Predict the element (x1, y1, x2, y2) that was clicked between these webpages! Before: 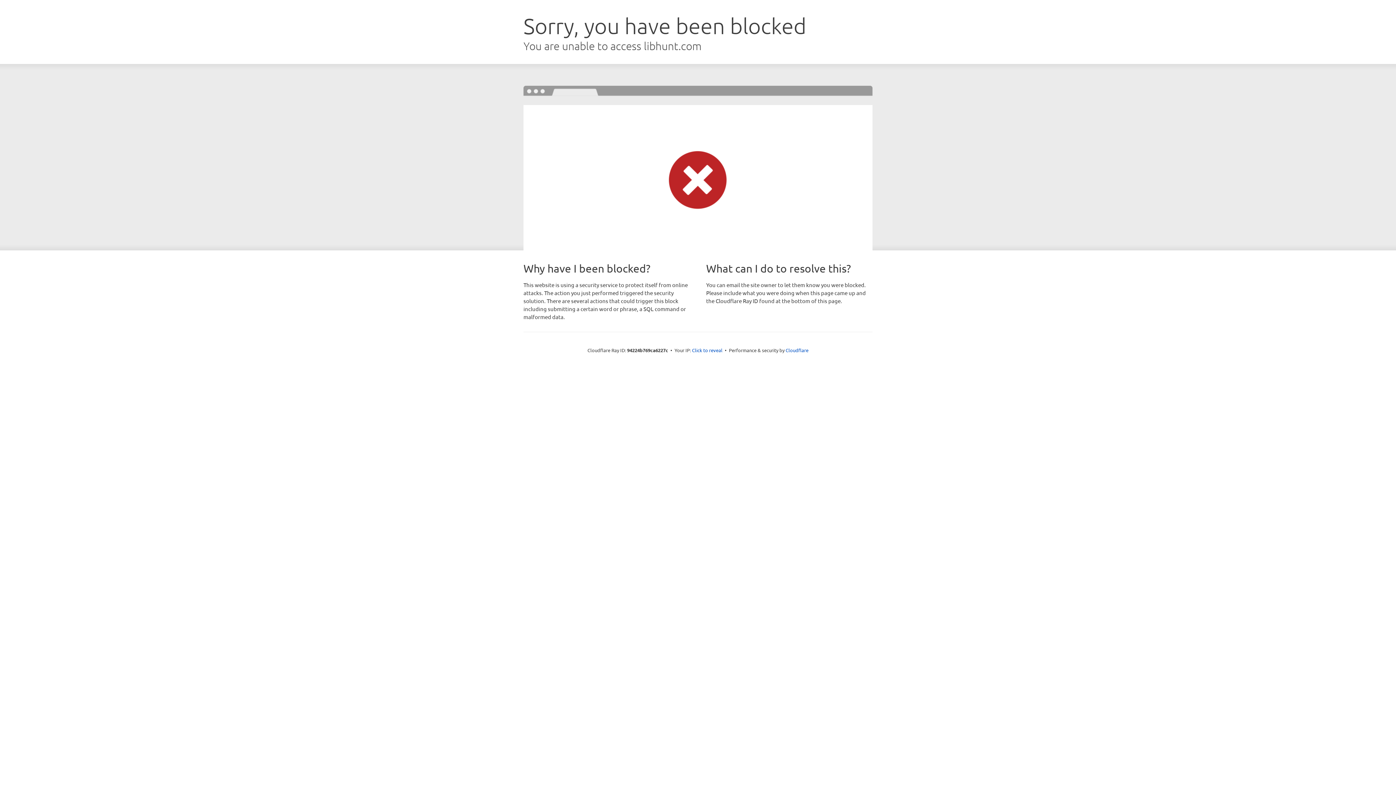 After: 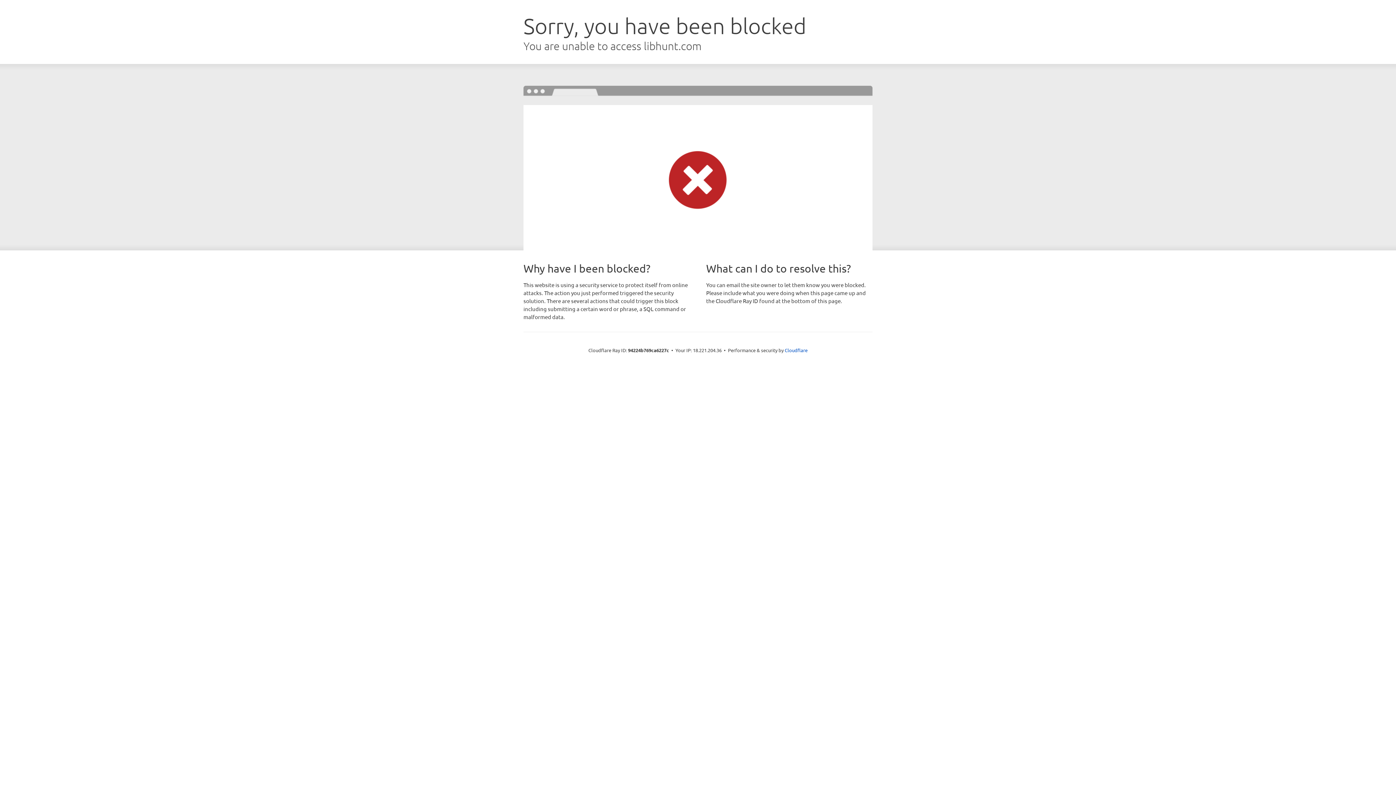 Action: label: Click to reveal bbox: (692, 346, 722, 353)